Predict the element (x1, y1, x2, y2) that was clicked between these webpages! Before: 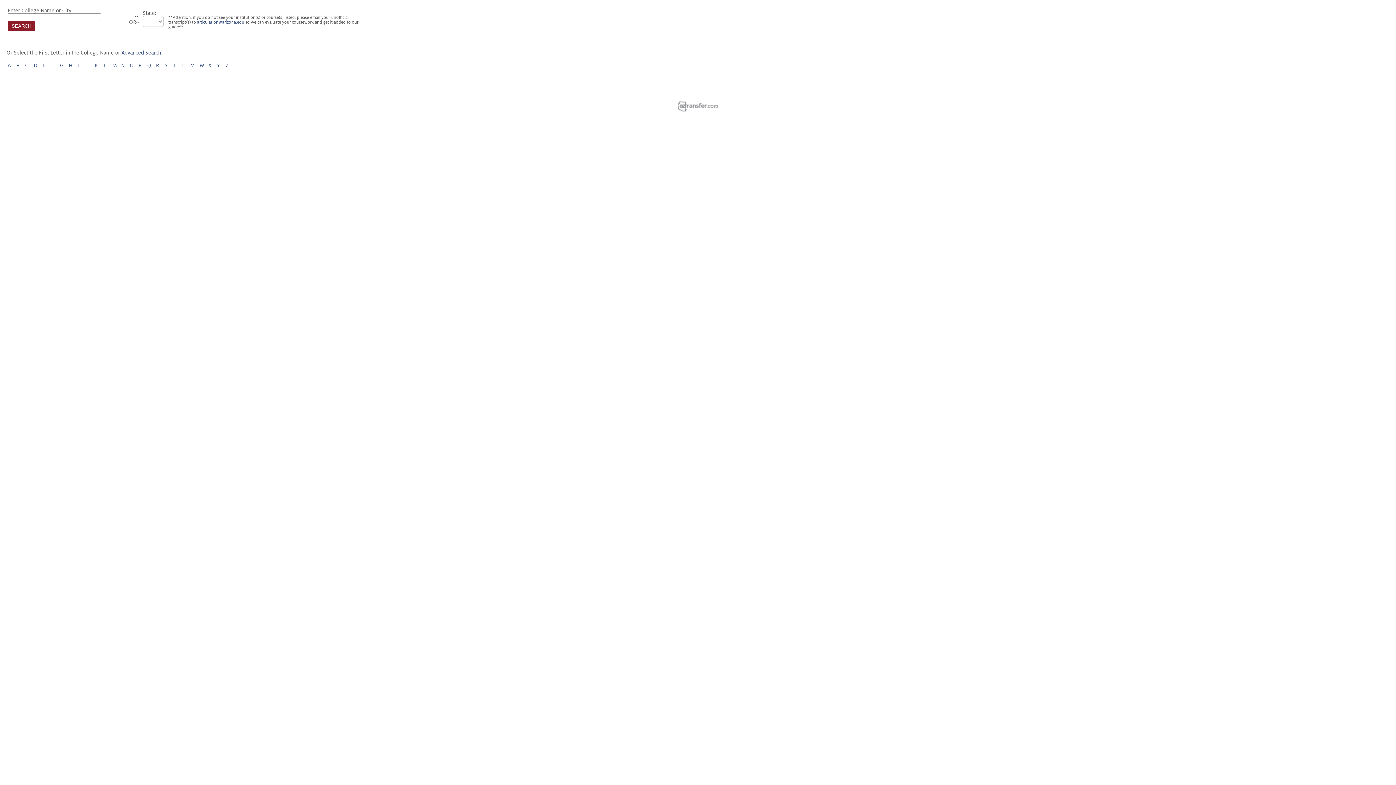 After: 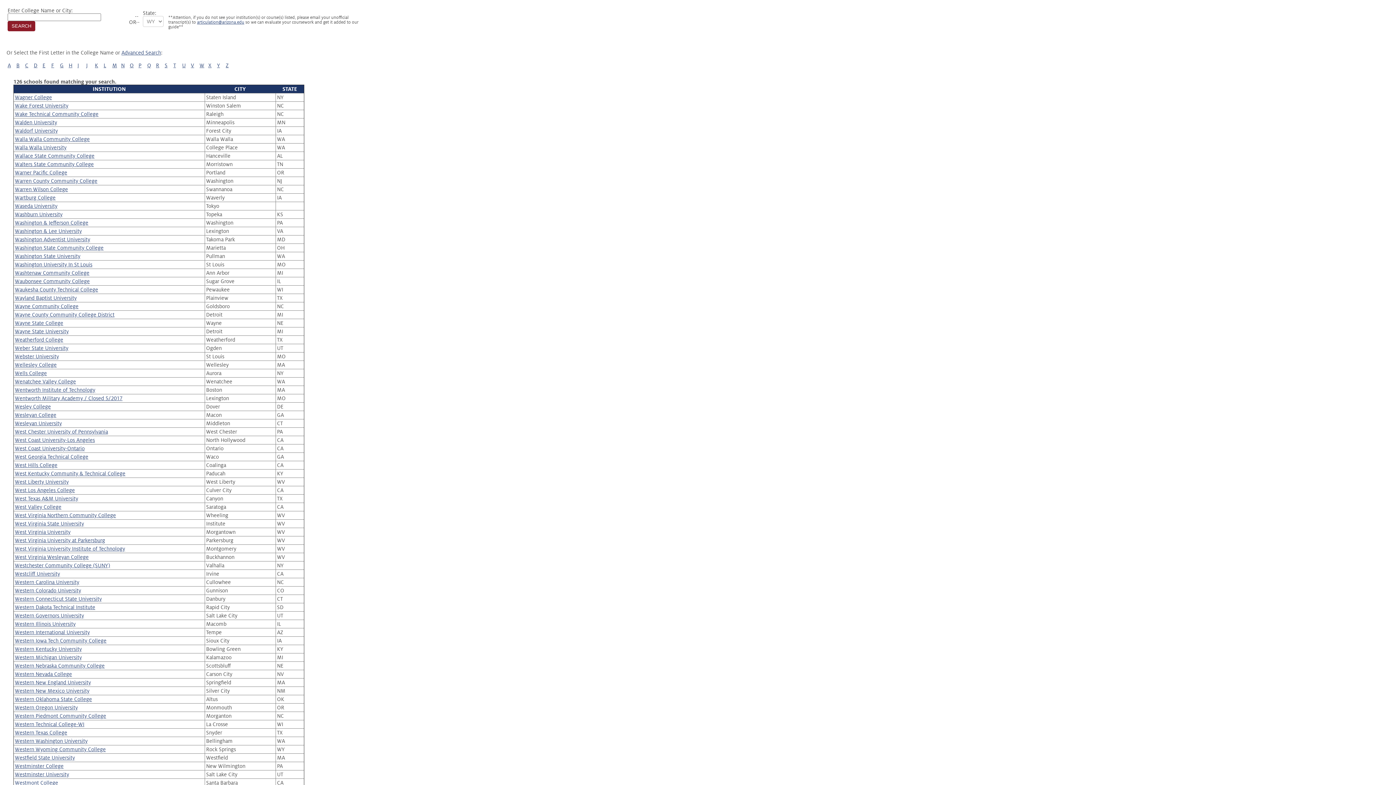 Action: label: W bbox: (199, 62, 204, 68)